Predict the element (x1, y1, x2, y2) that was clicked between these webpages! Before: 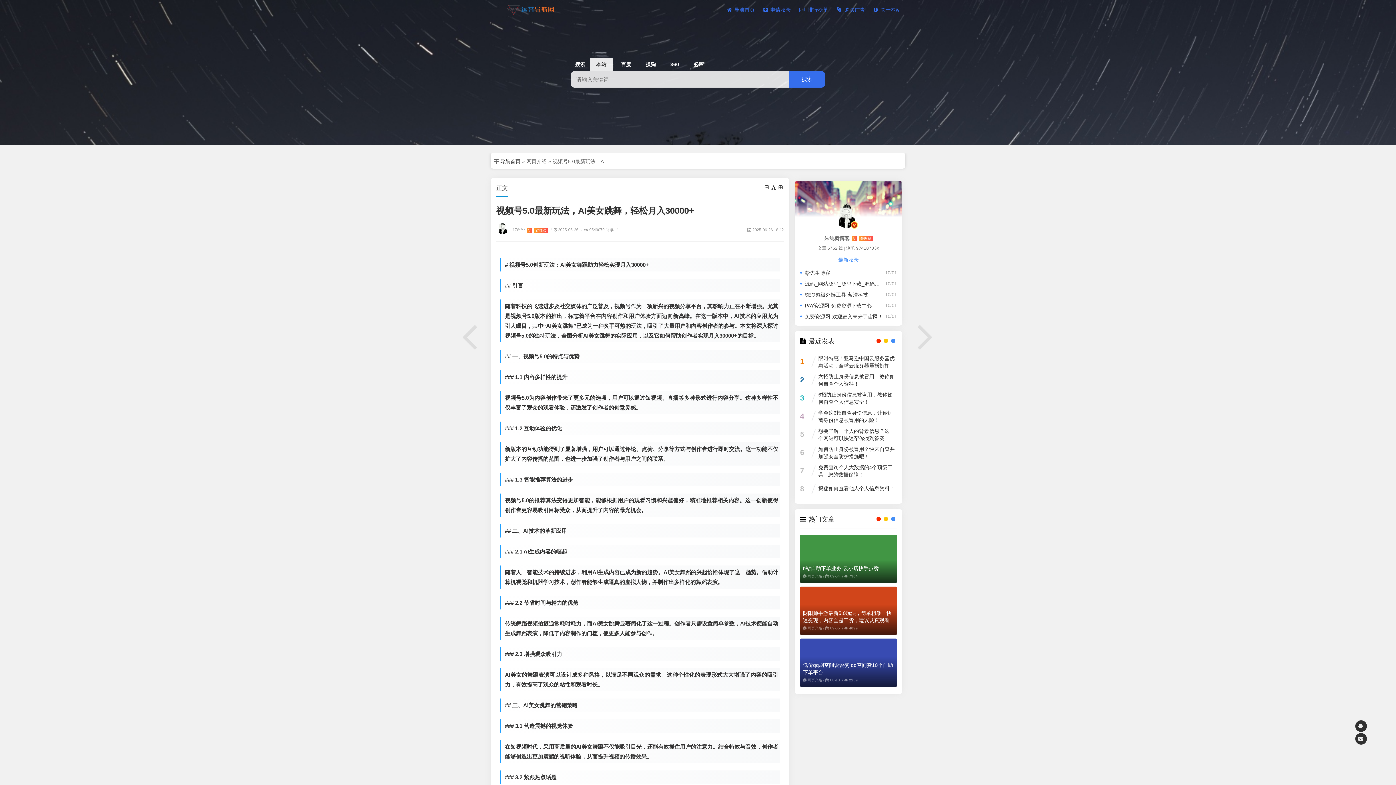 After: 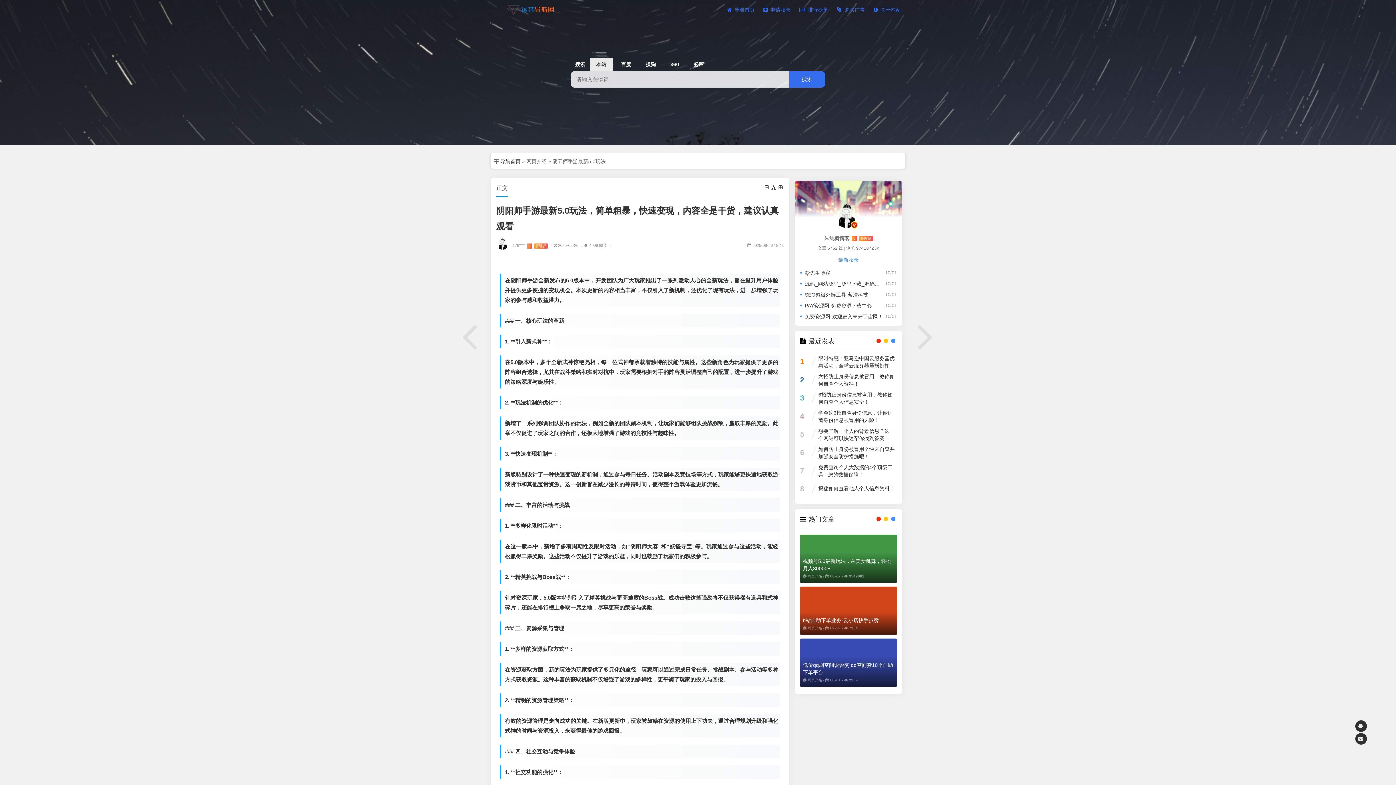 Action: label: 阴阳师手游最新5.0玩法，简单粗暴，快速变现，内容全是干货，建议认真观看 bbox: (803, 607, 894, 624)